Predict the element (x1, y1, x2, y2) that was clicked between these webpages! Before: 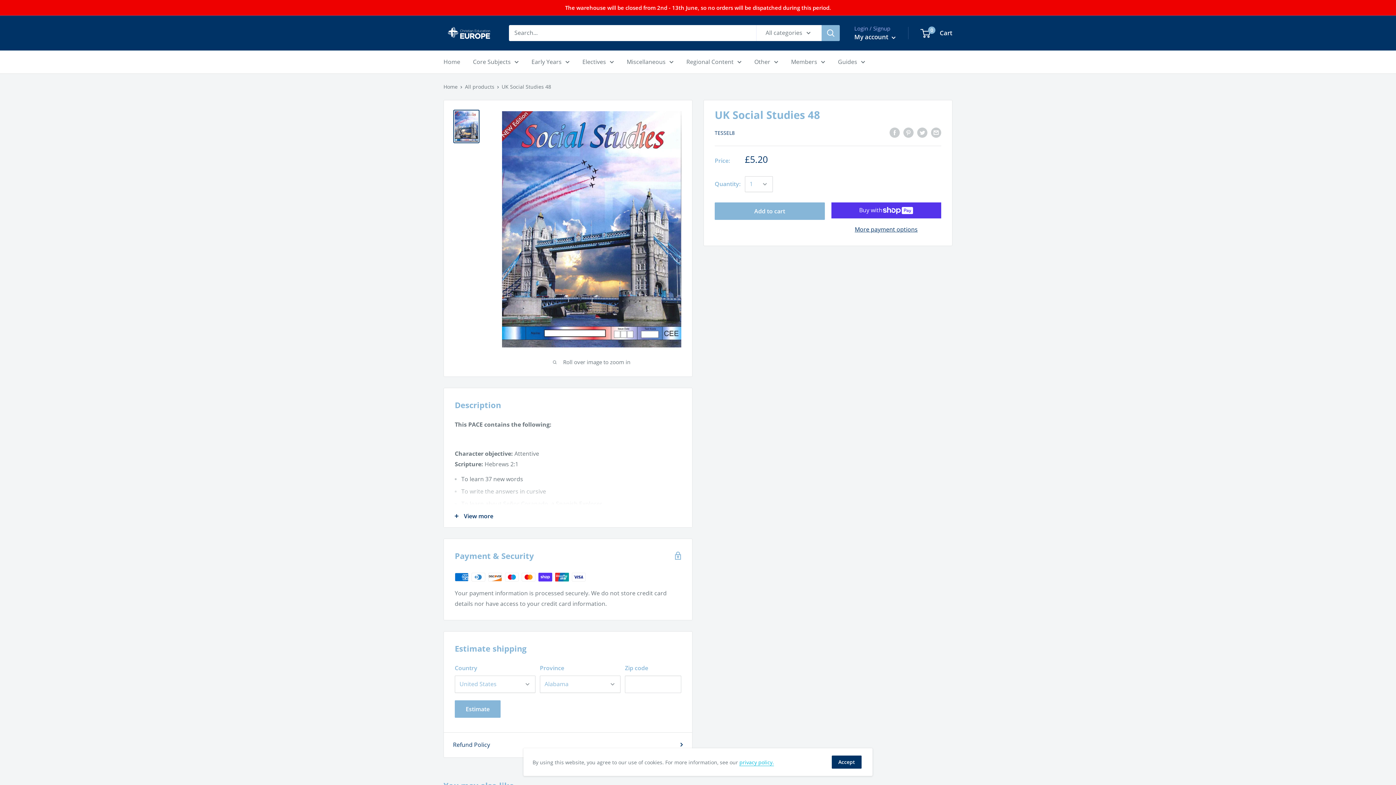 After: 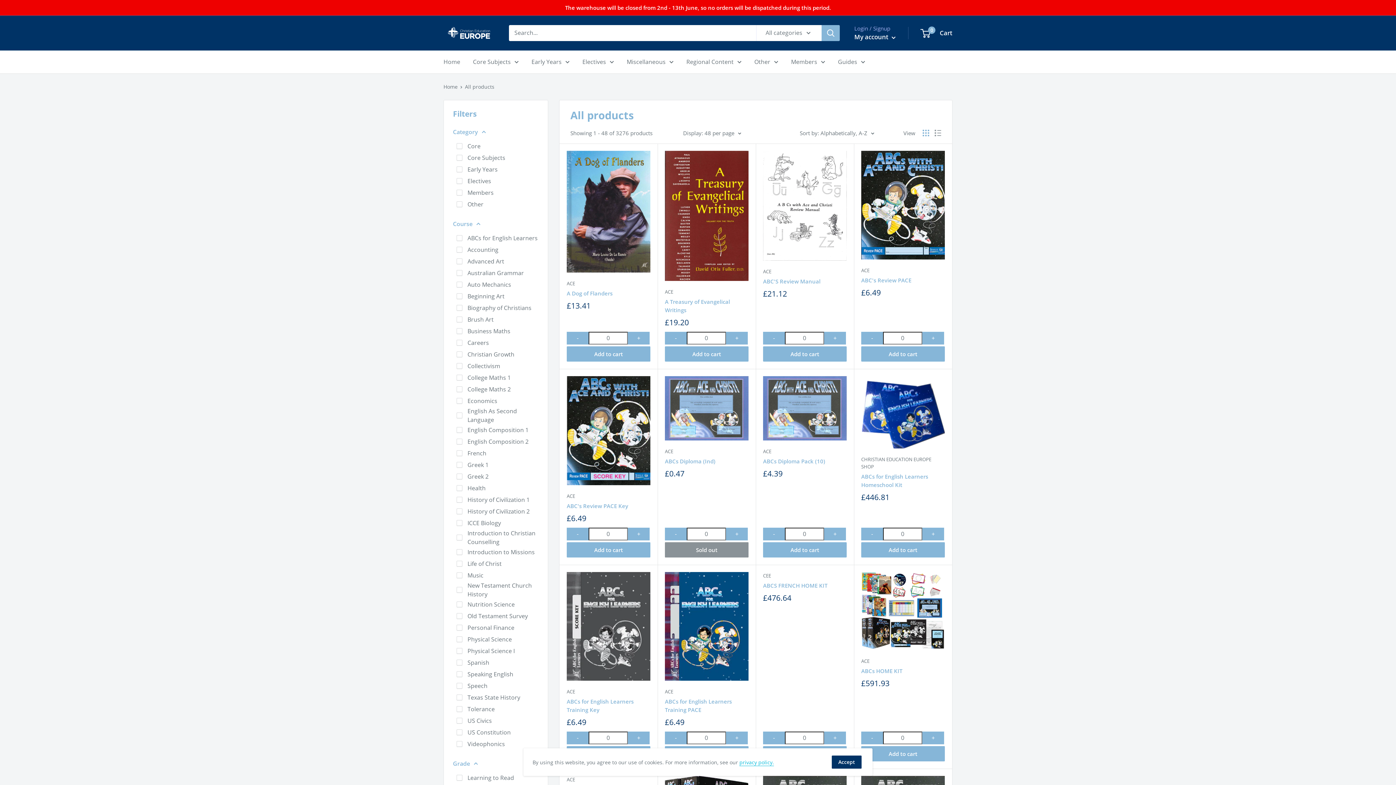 Action: label: All products bbox: (465, 83, 494, 90)